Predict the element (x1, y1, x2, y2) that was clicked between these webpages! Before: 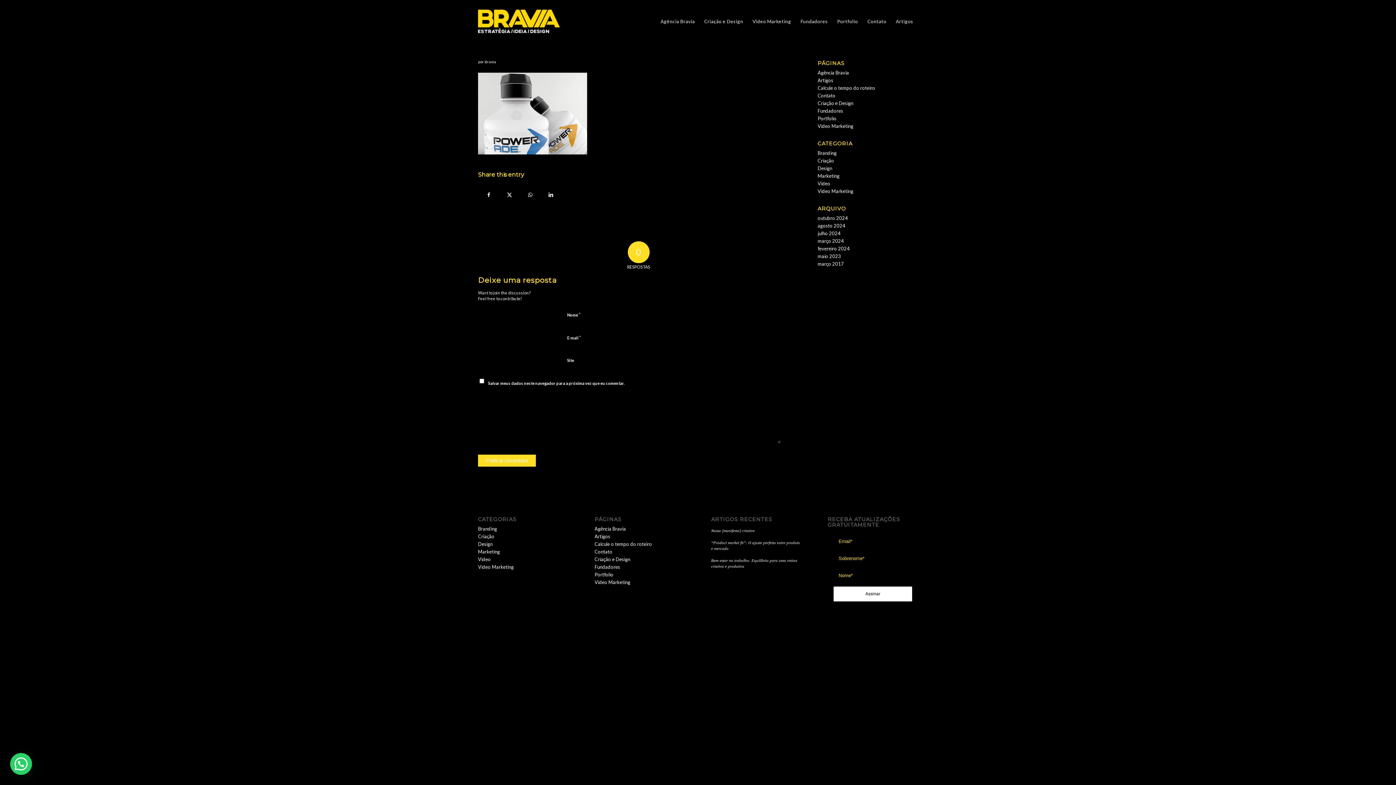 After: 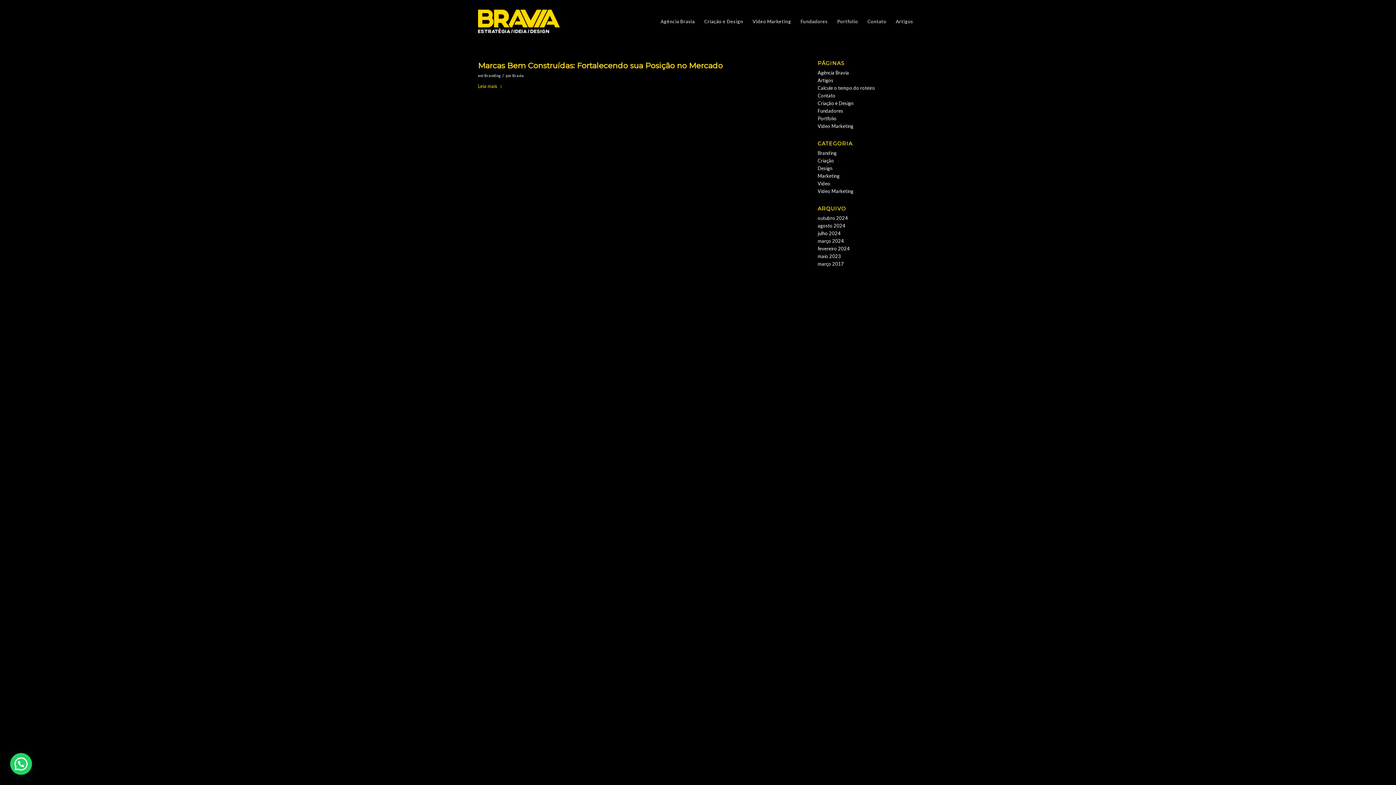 Action: bbox: (817, 261, 844, 266) label: março 2017